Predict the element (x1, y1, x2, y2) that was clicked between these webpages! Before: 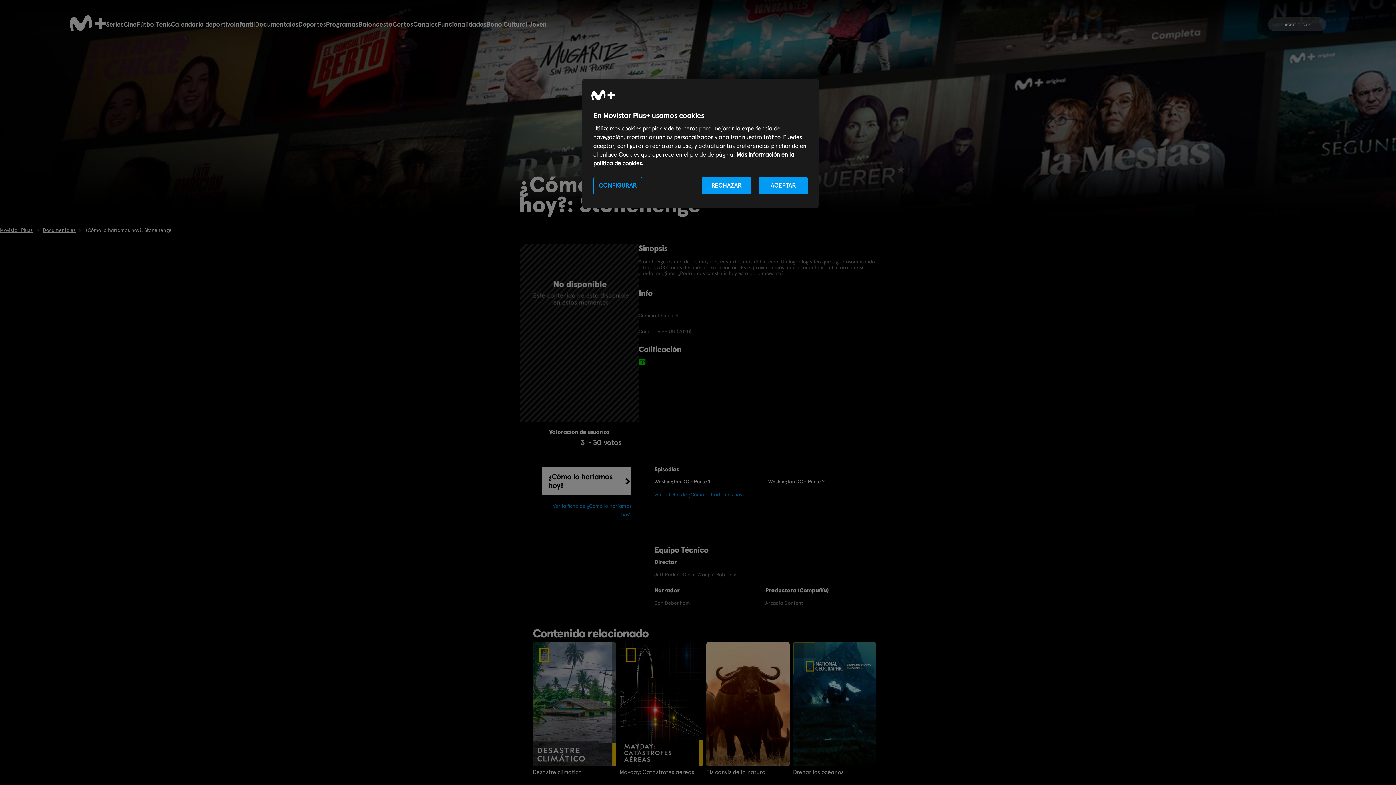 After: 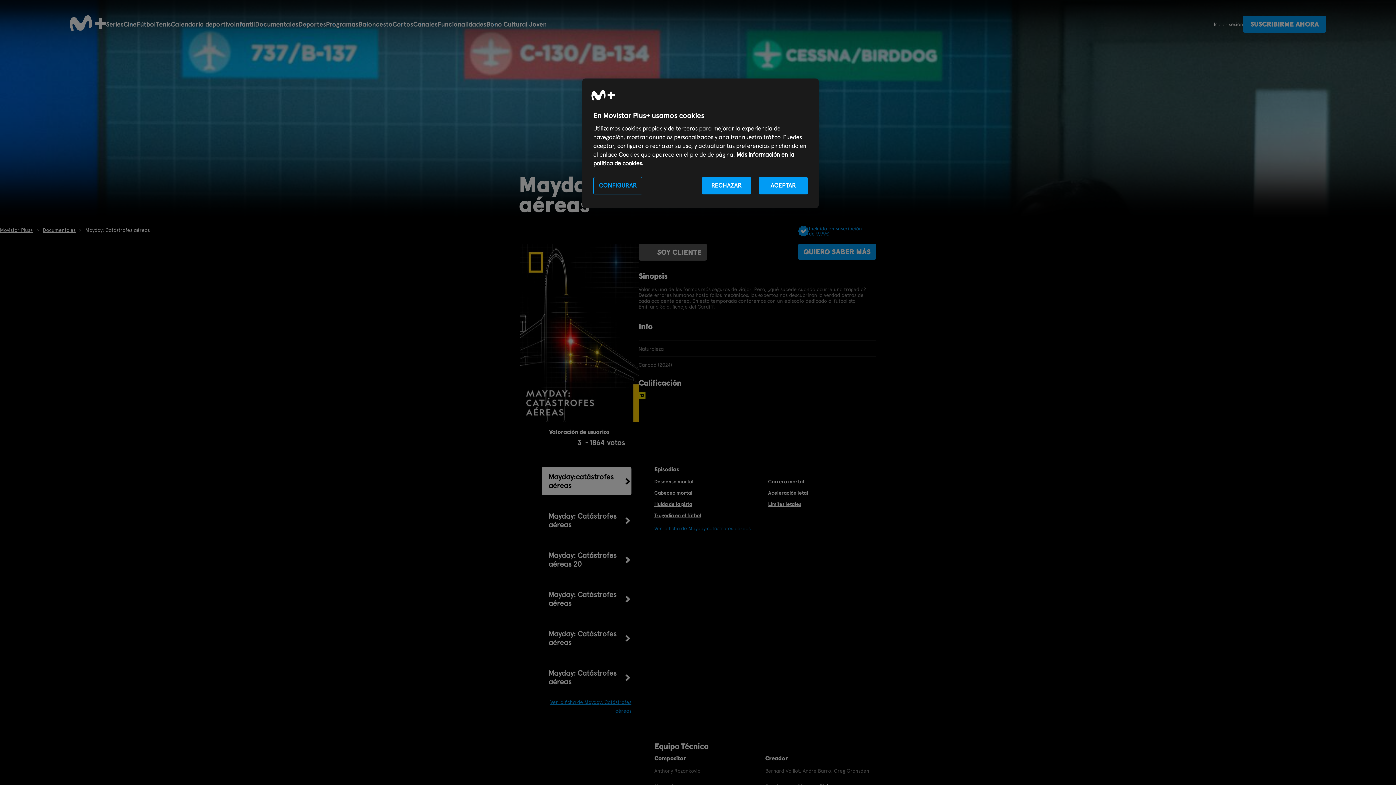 Action: bbox: (619, 769, 702, 776) label: Mayday: Catástrofes aéreas